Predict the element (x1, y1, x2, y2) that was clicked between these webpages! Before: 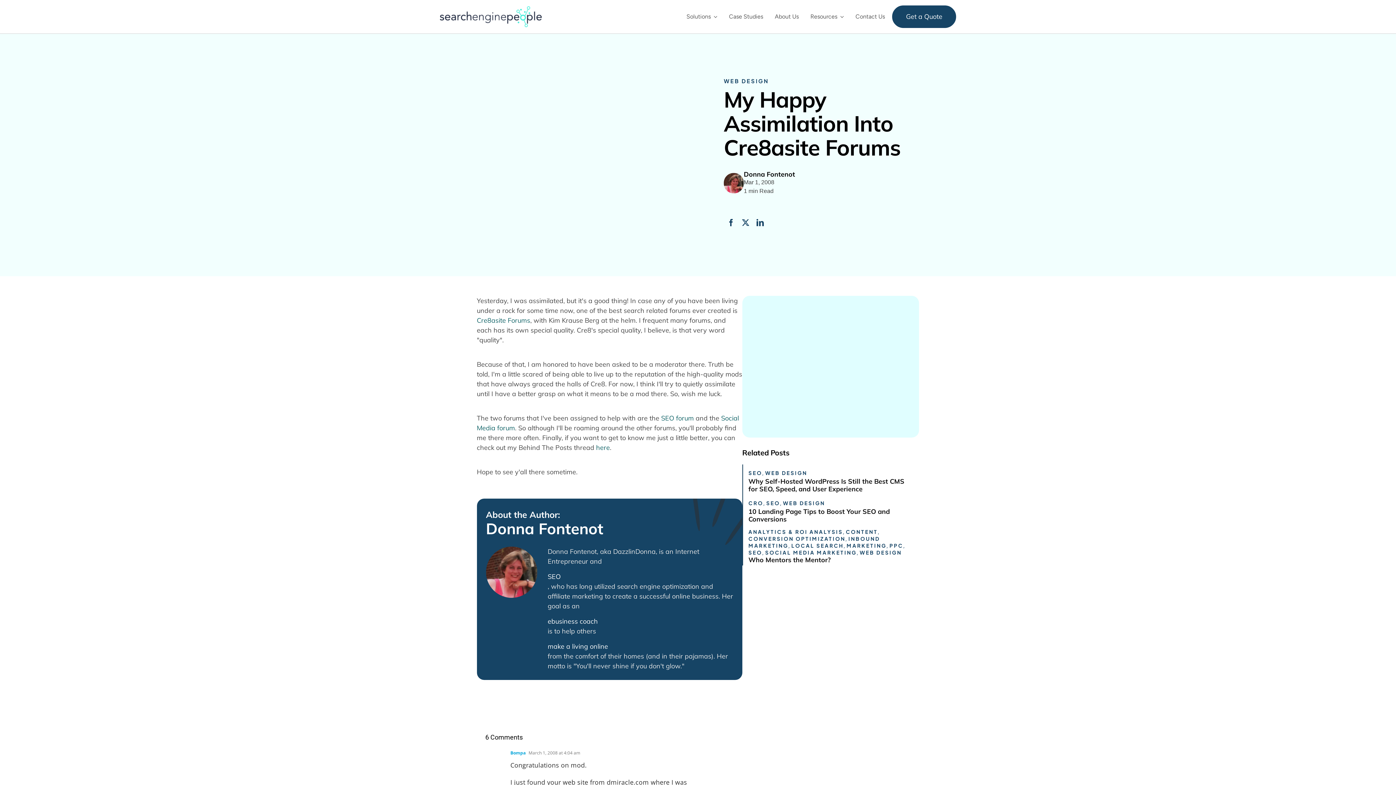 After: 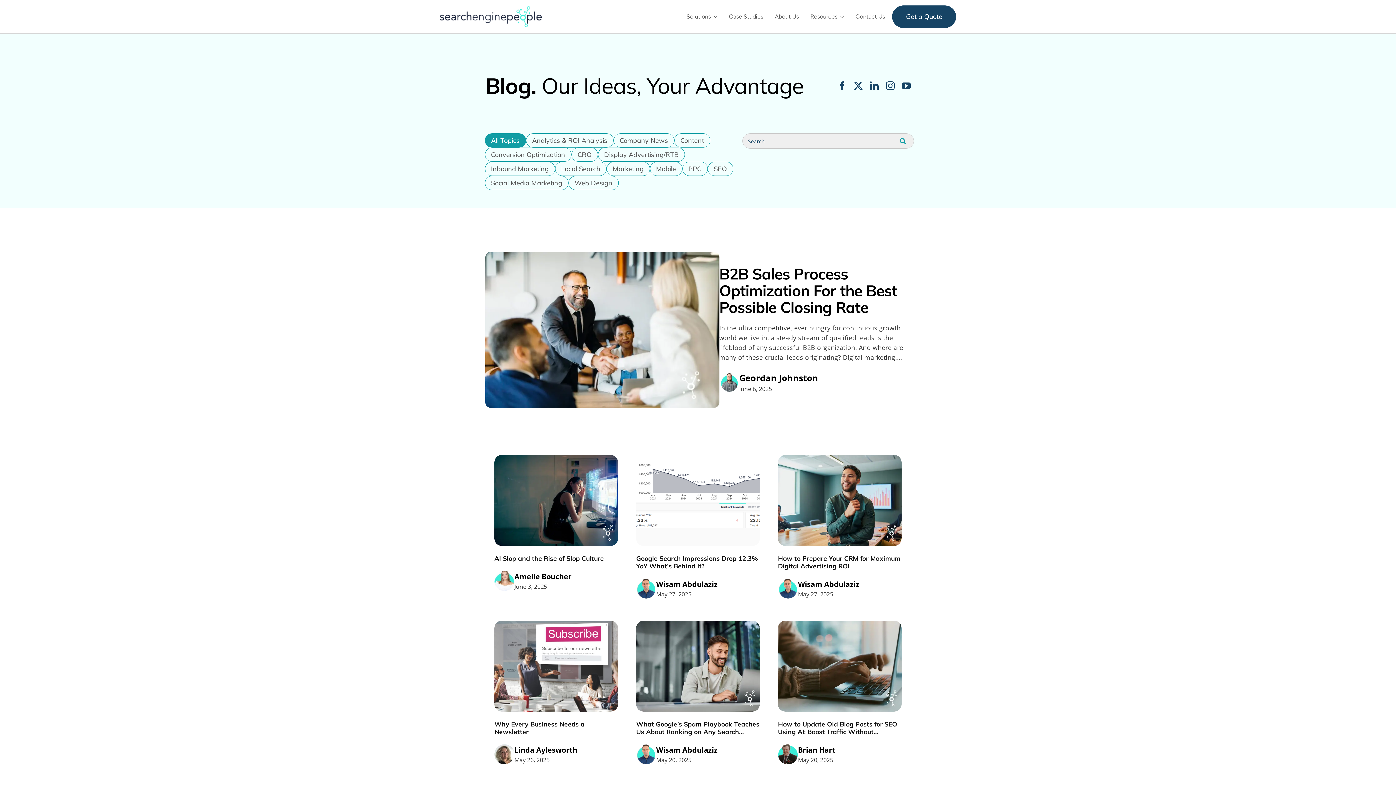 Action: label: WEB DESIGN bbox: (783, 499, 825, 506)